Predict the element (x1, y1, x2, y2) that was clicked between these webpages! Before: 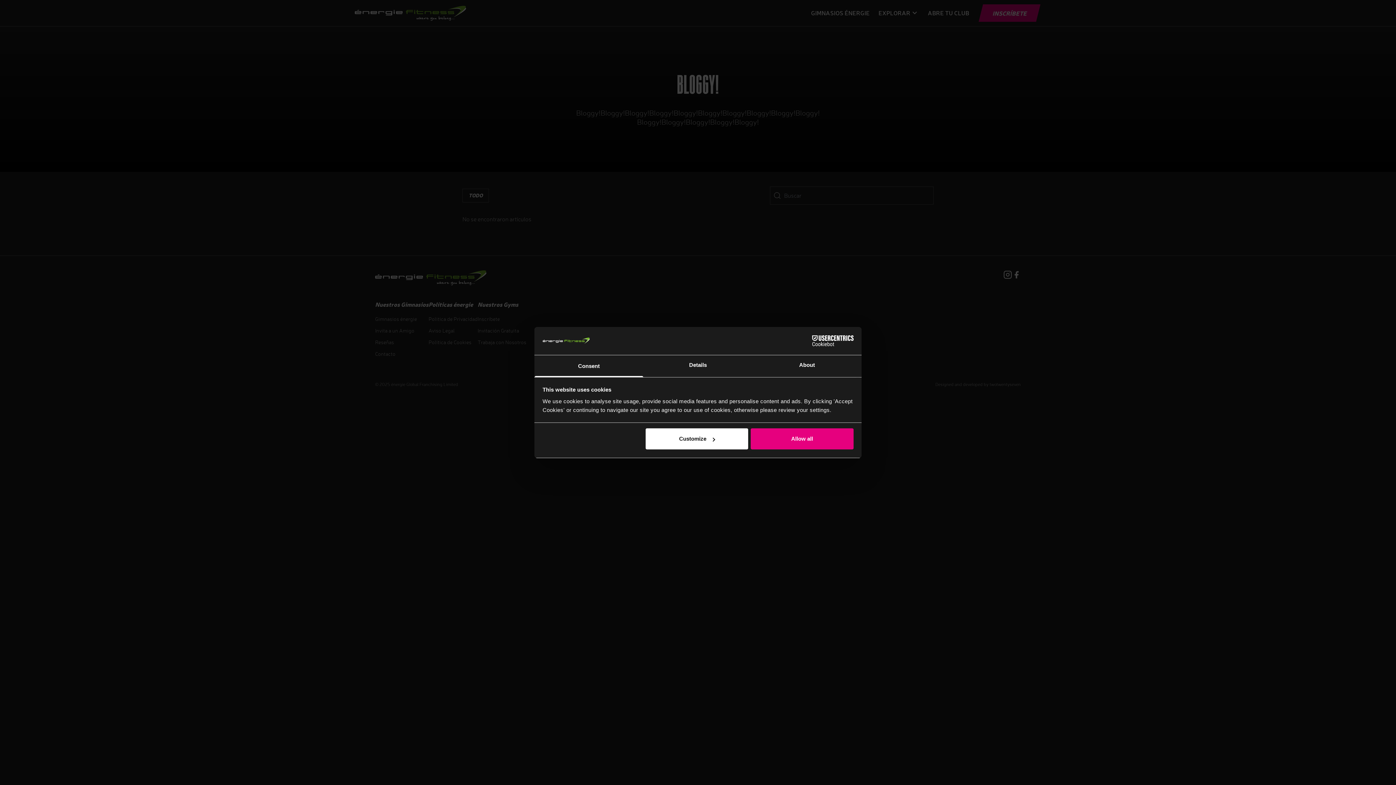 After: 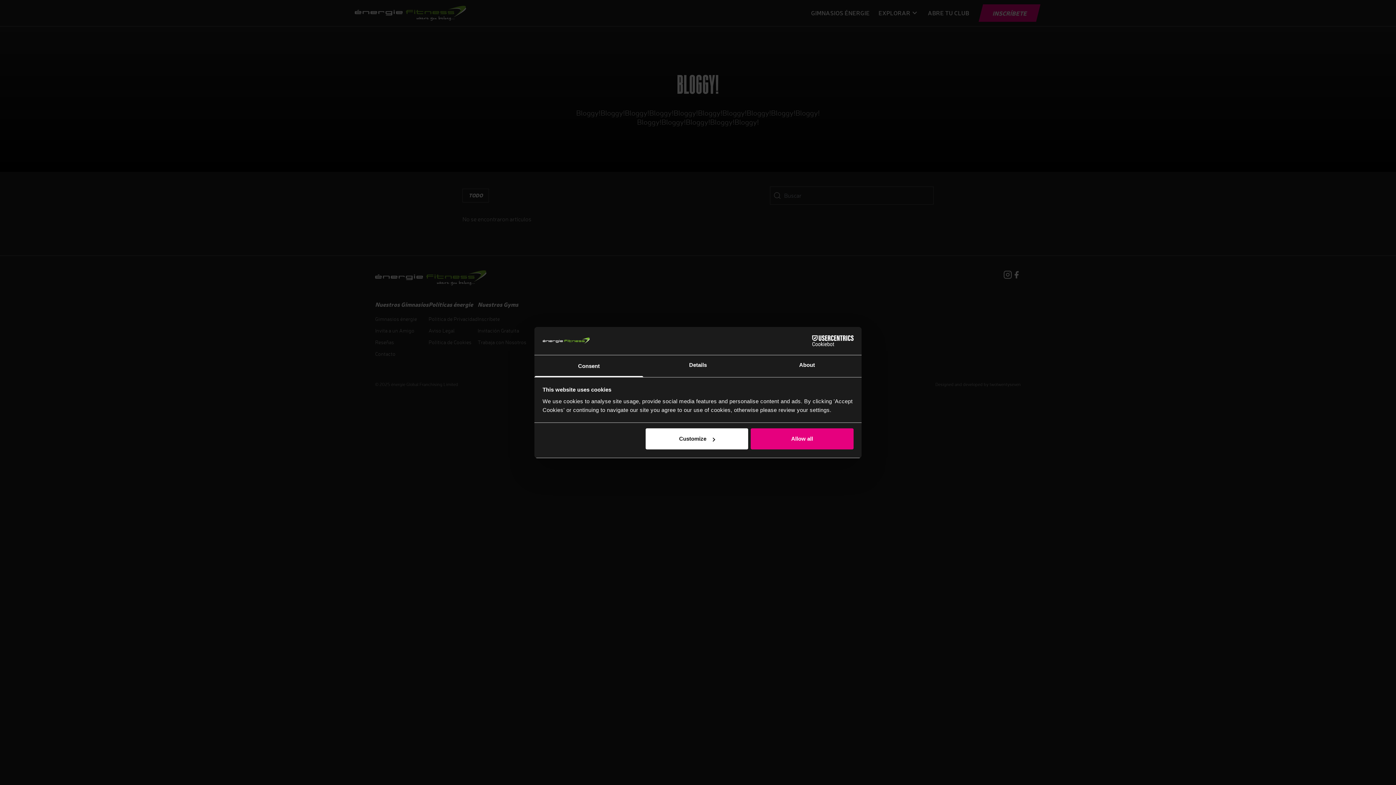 Action: label: Cookiebot - opens in a new window bbox: (790, 335, 853, 346)